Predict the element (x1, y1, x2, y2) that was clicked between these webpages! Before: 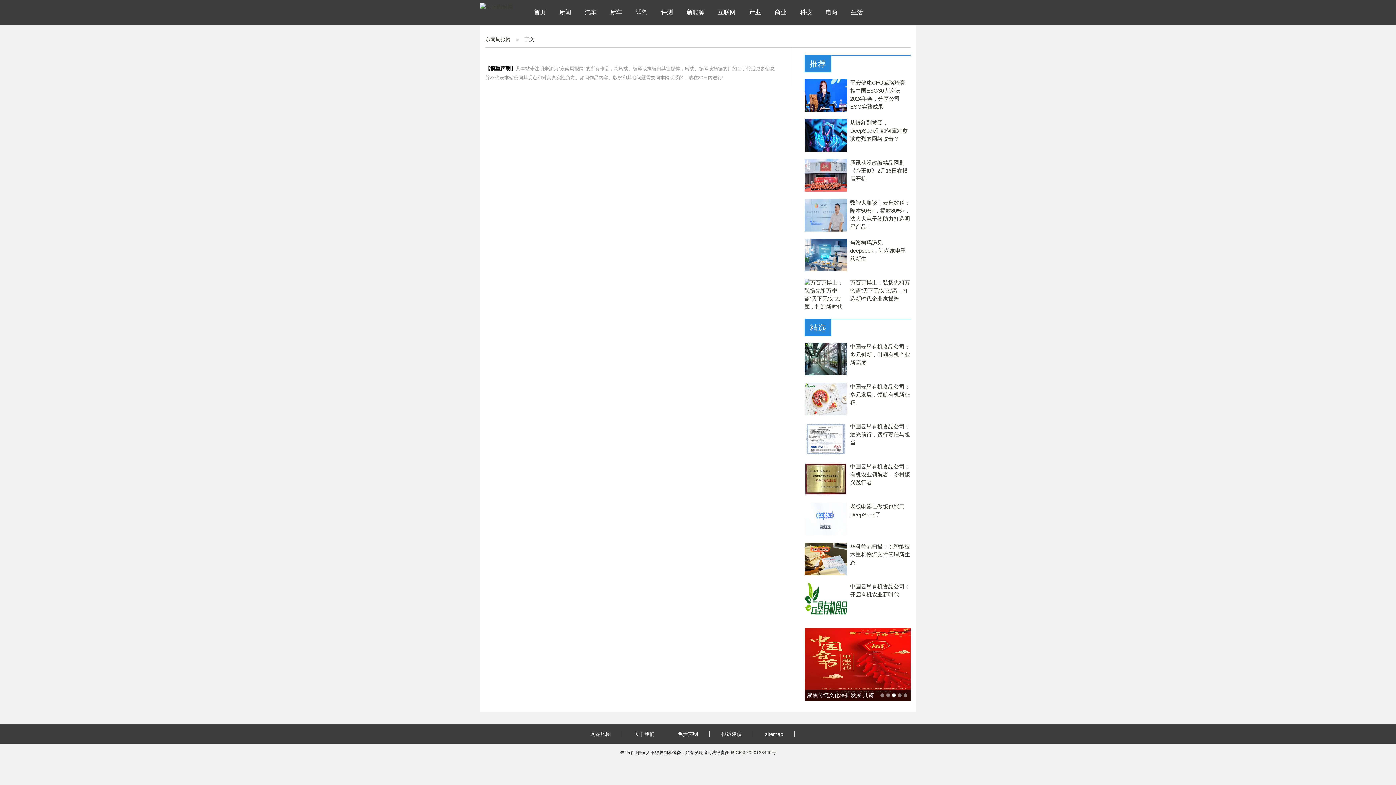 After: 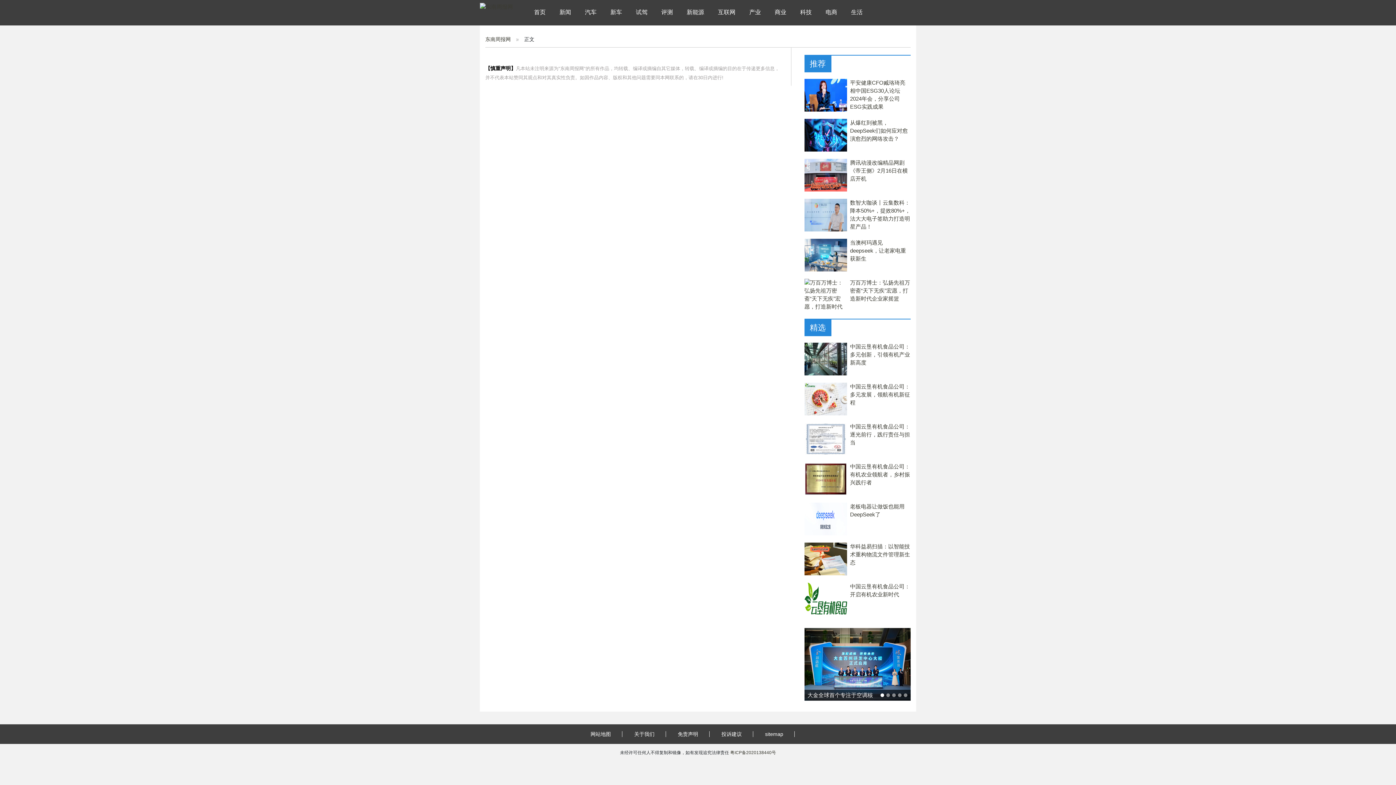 Action: bbox: (804, 661, 910, 667)